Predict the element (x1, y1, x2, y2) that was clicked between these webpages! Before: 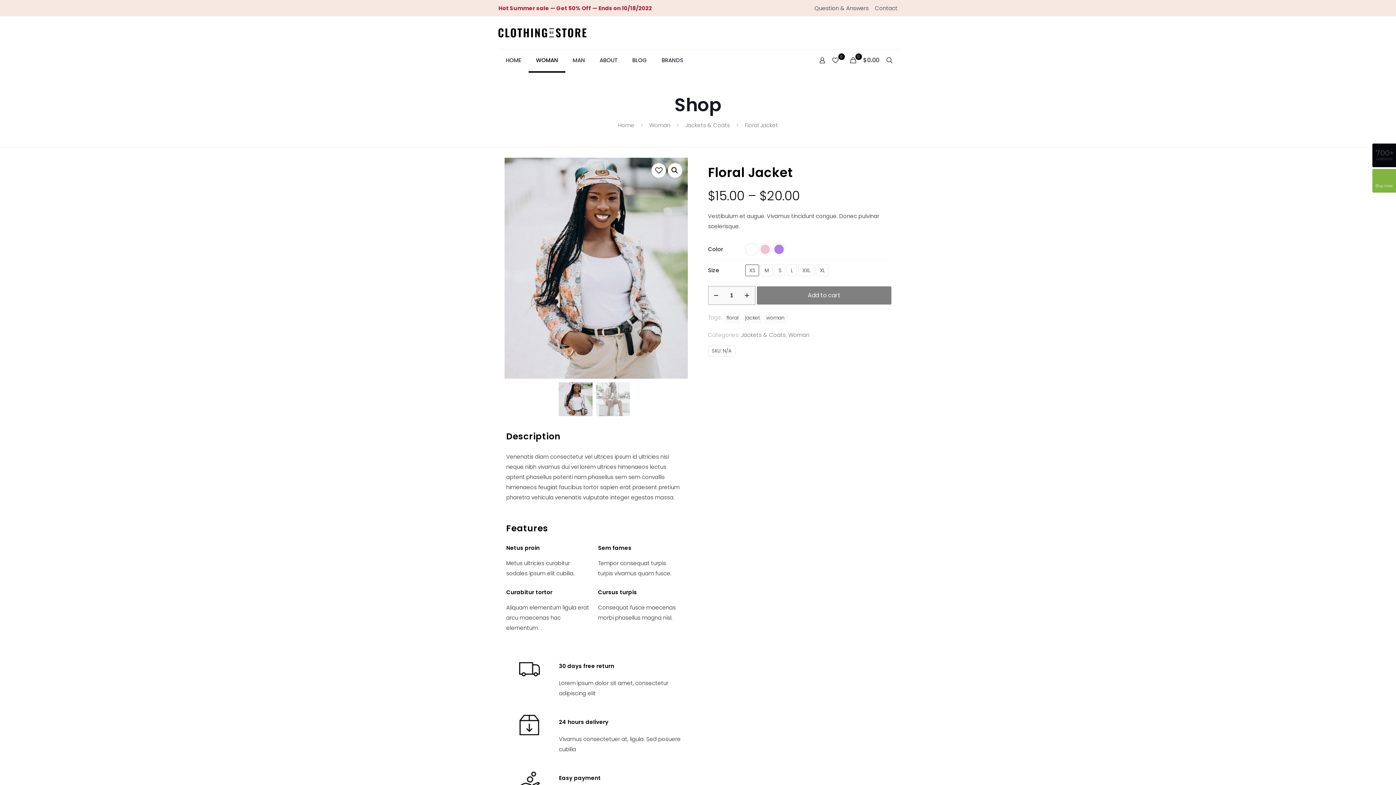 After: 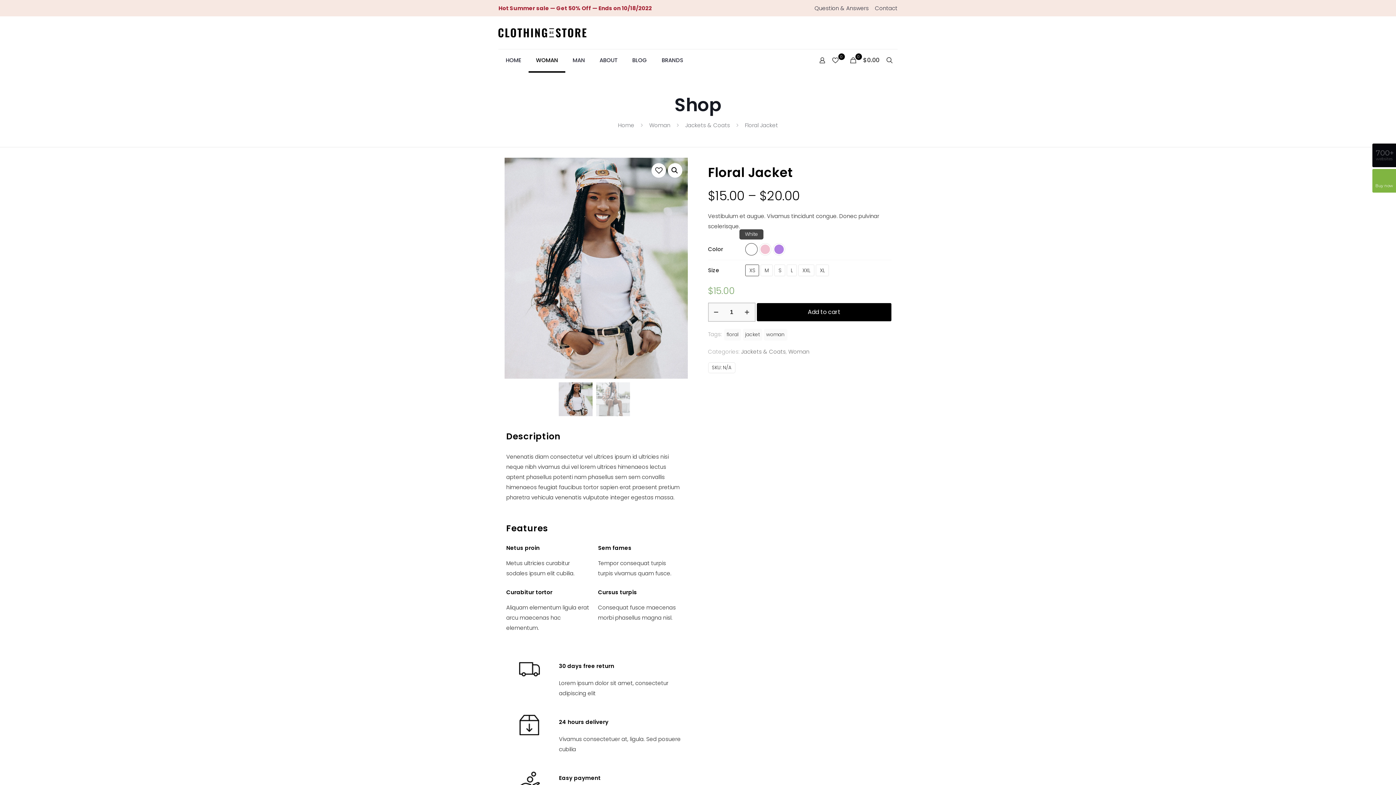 Action: bbox: (745, 243, 757, 255)